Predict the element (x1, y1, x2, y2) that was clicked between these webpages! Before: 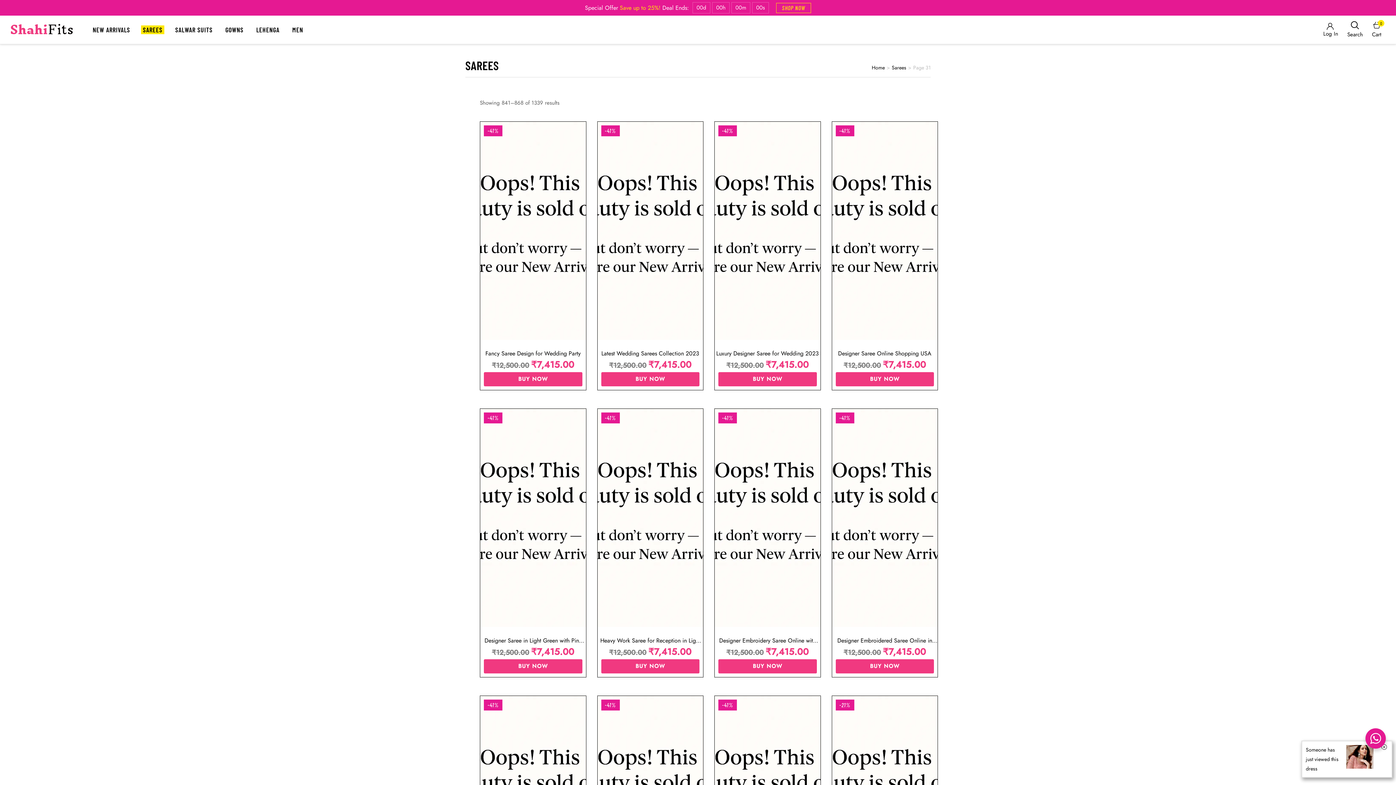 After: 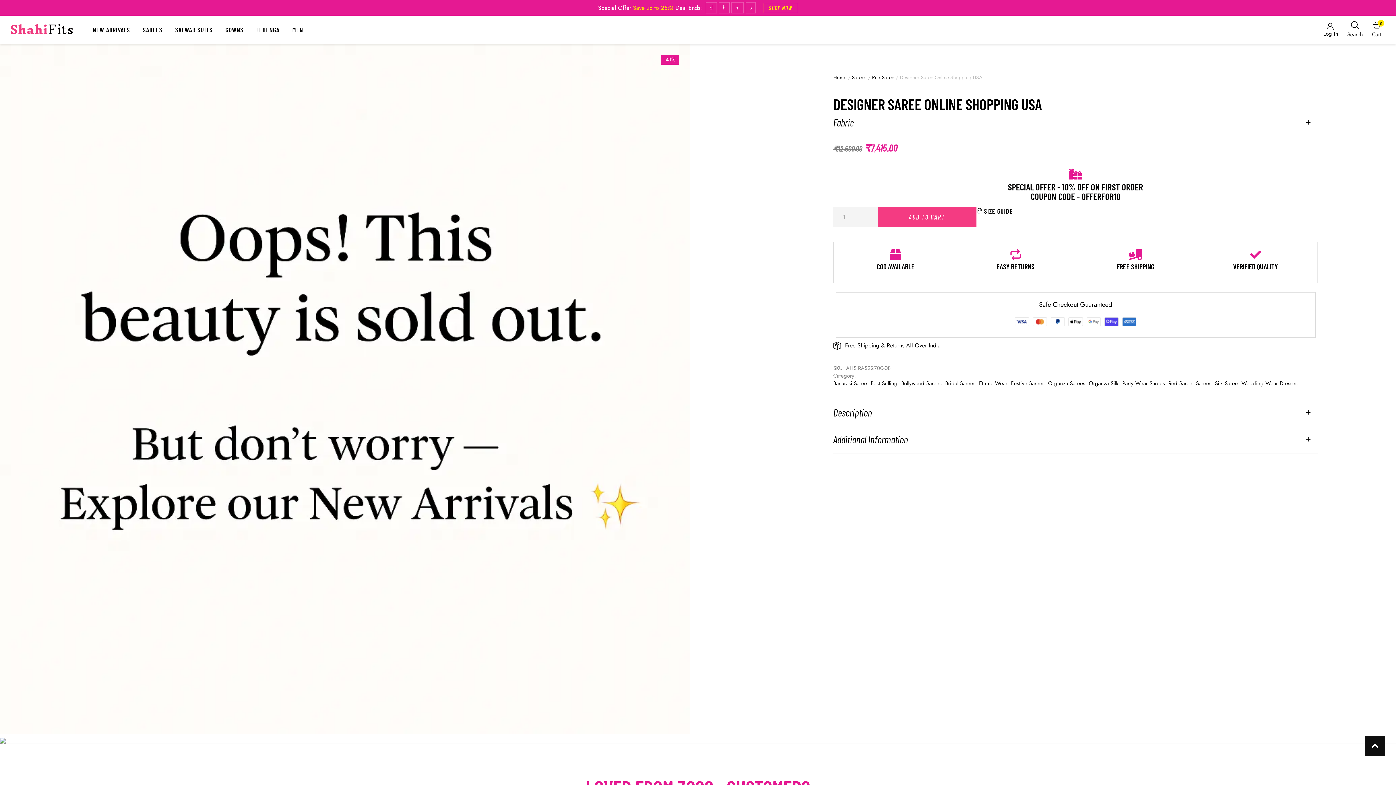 Action: label: Designer Saree Online Shopping USA bbox: (838, 349, 931, 357)